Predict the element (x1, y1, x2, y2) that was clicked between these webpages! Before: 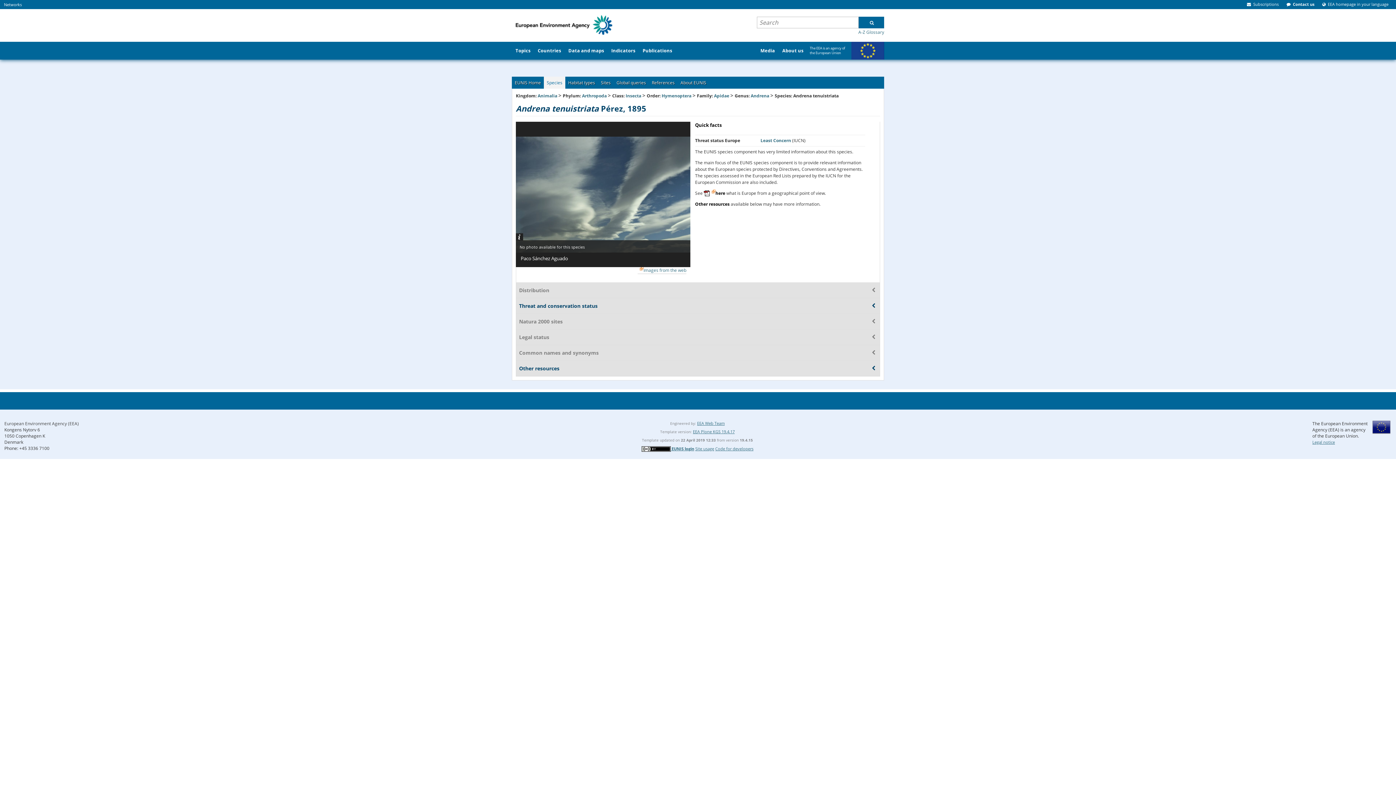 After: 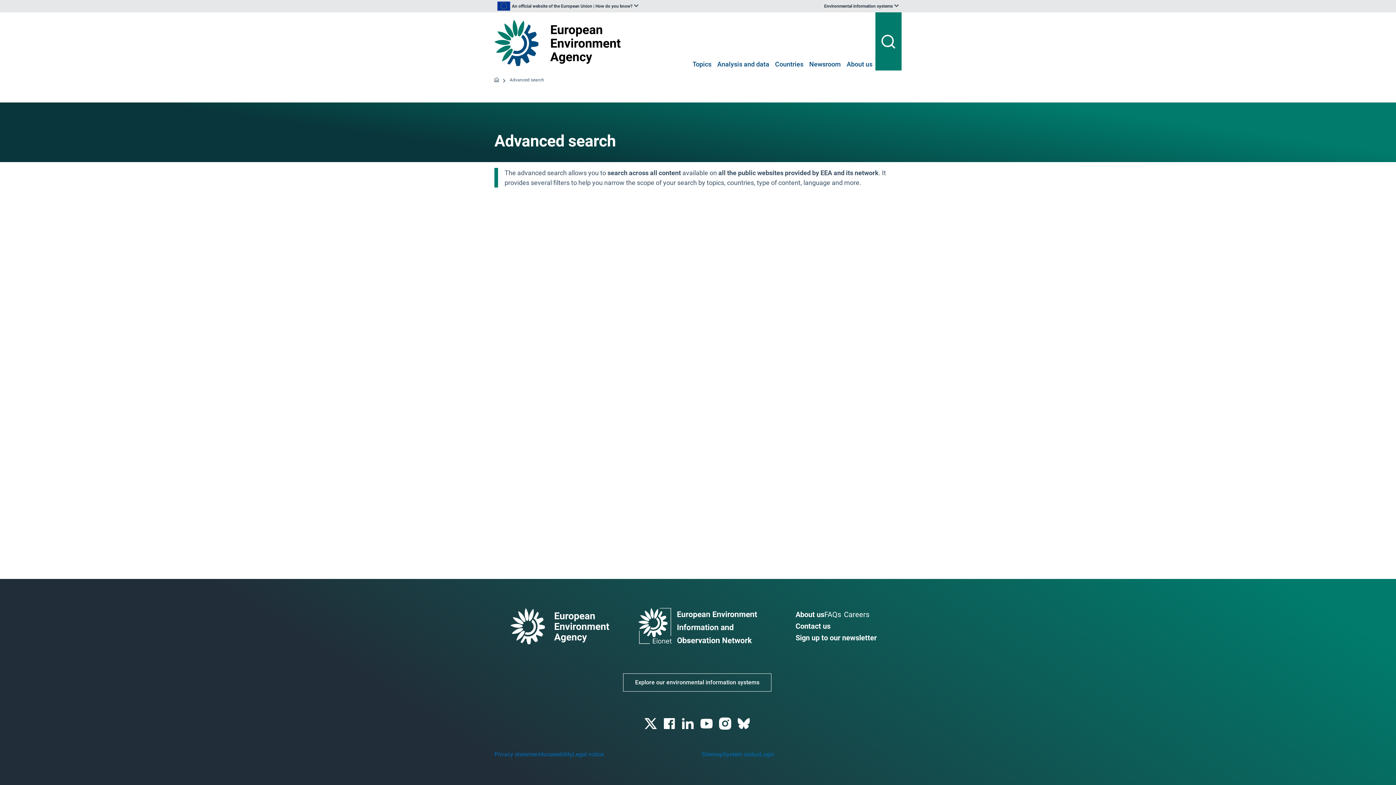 Action: bbox: (858, 16, 884, 28)